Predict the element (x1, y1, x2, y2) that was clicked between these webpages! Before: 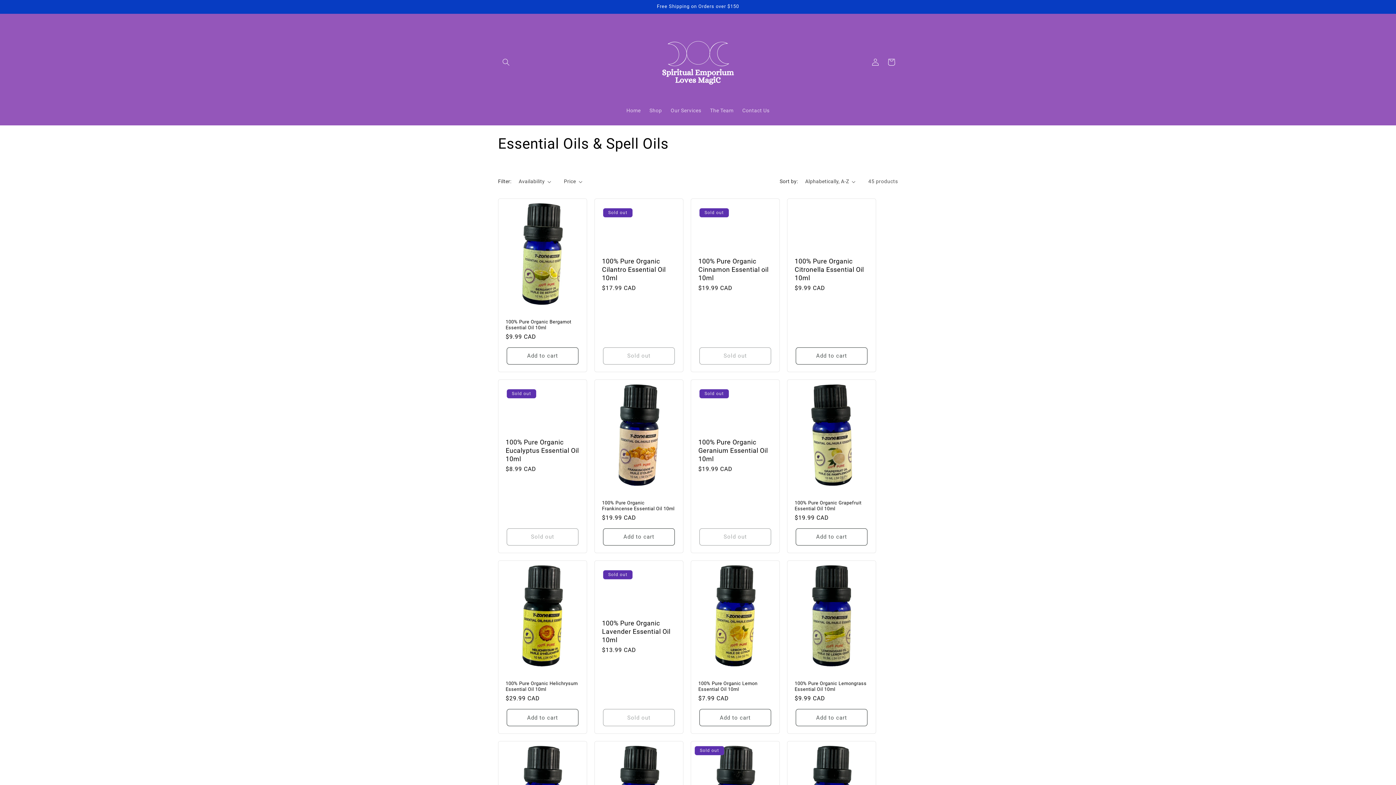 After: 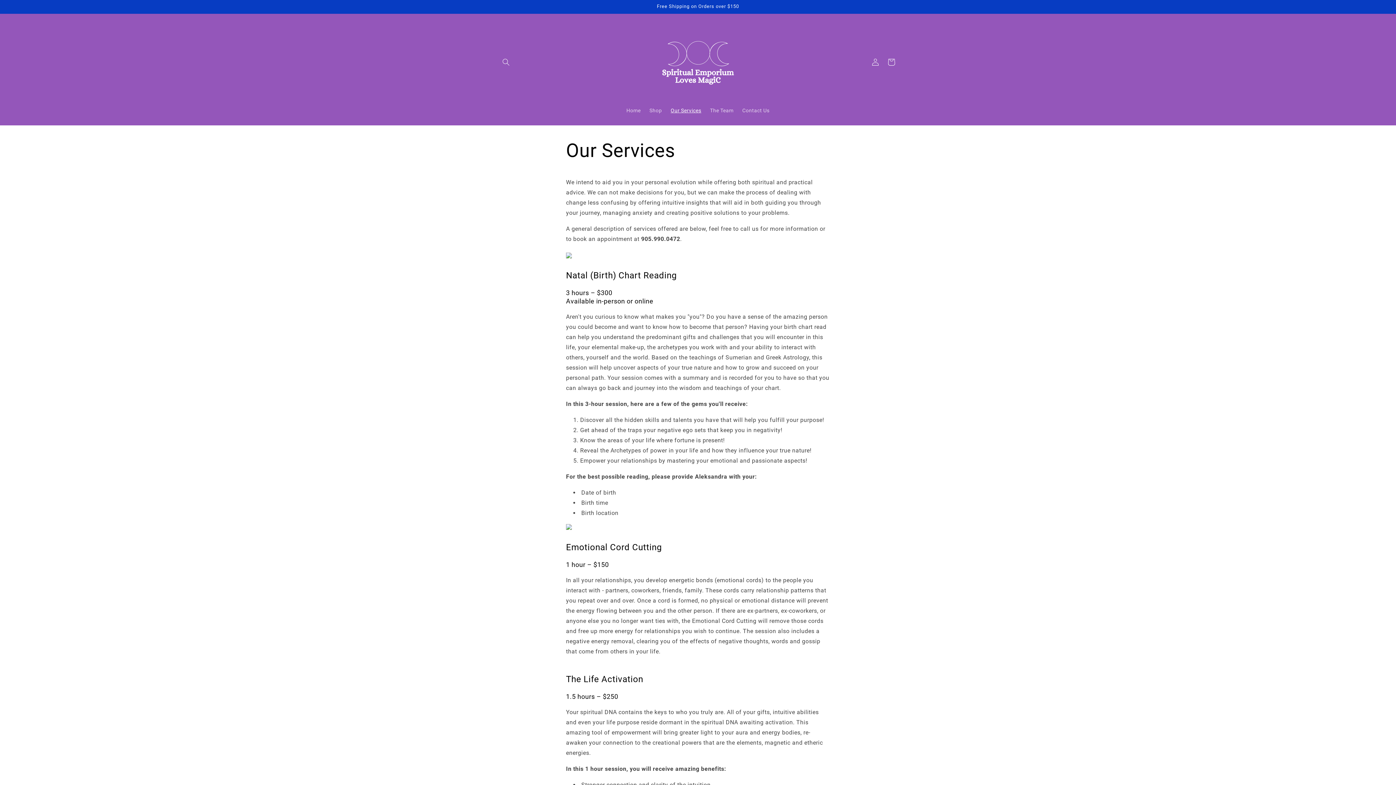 Action: label: Our Services bbox: (666, 102, 705, 118)